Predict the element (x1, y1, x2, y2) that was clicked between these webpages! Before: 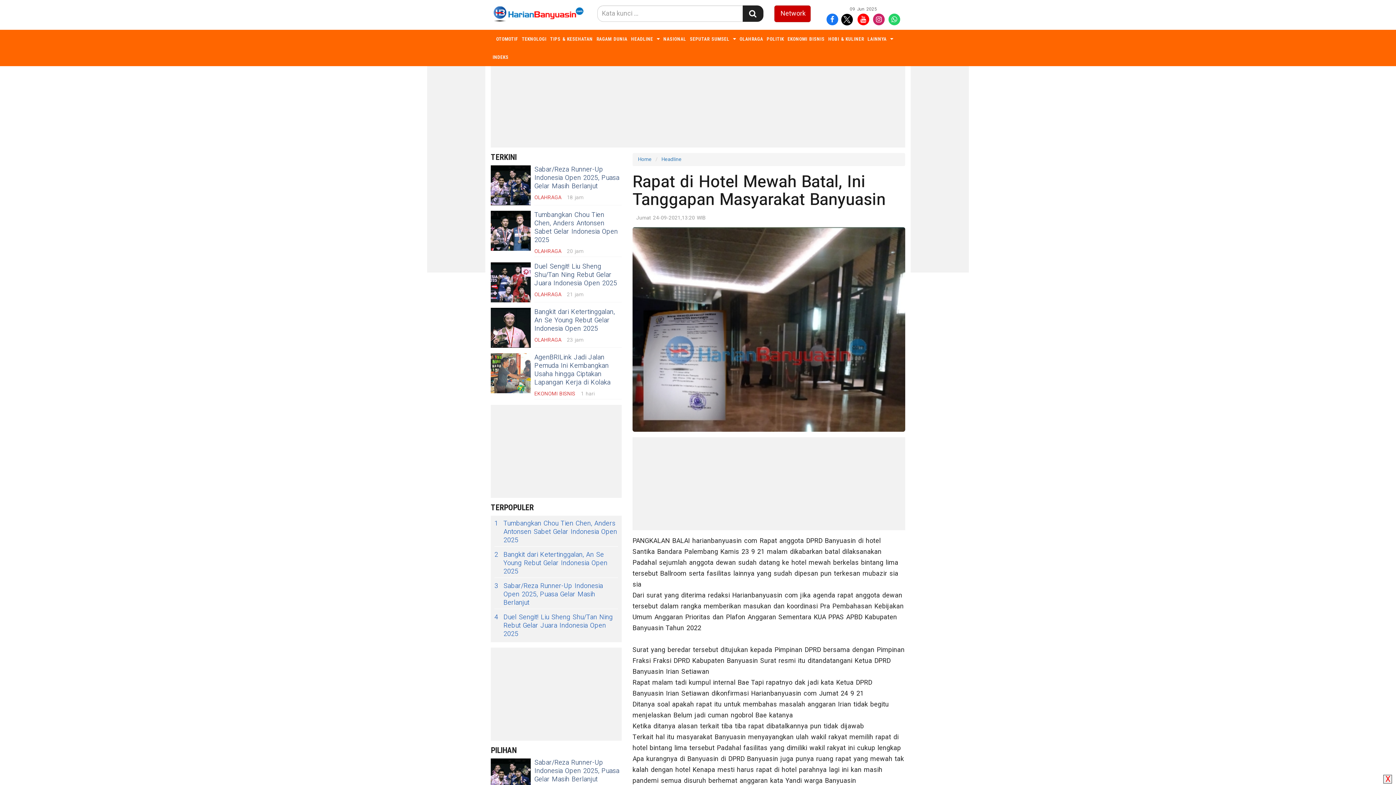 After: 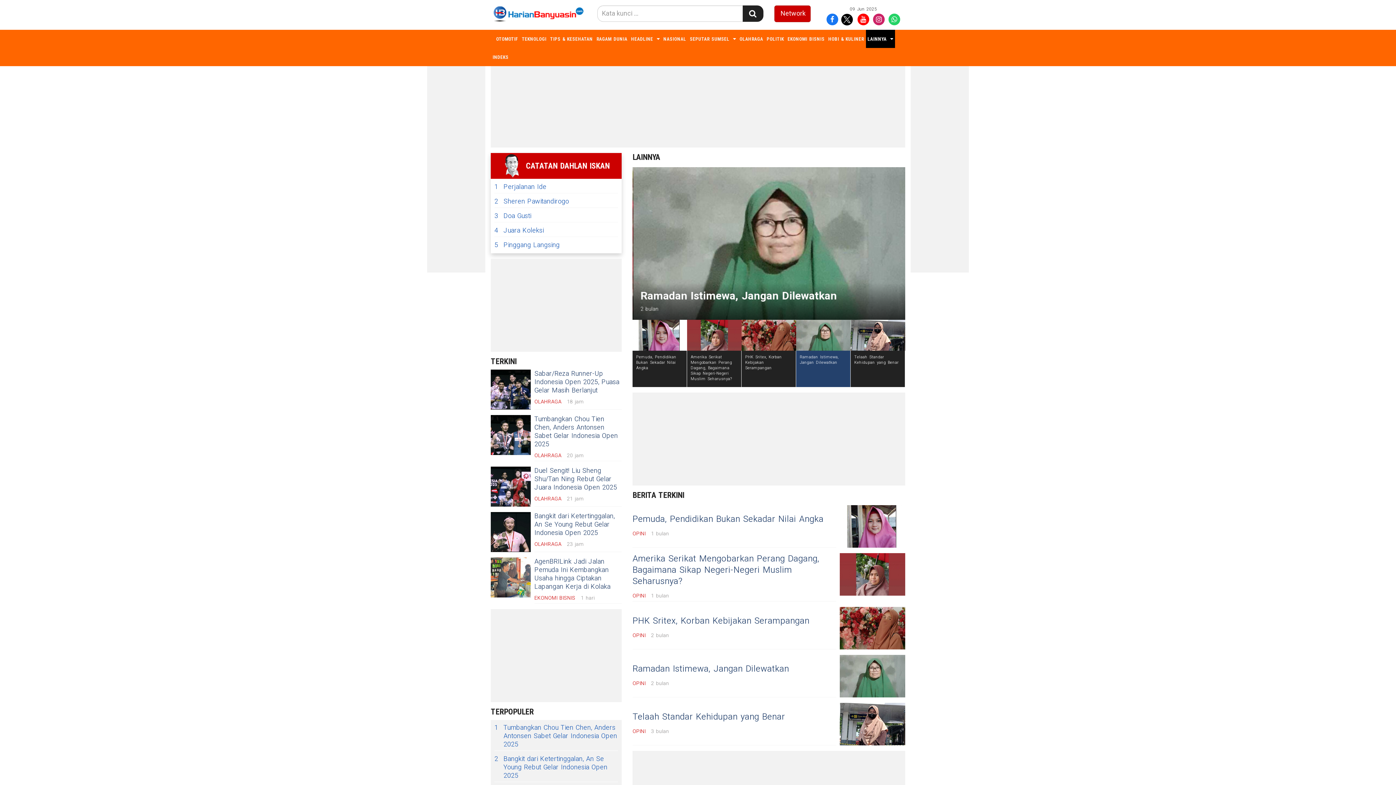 Action: label: LAINNYA bbox: (867, 36, 886, 41)